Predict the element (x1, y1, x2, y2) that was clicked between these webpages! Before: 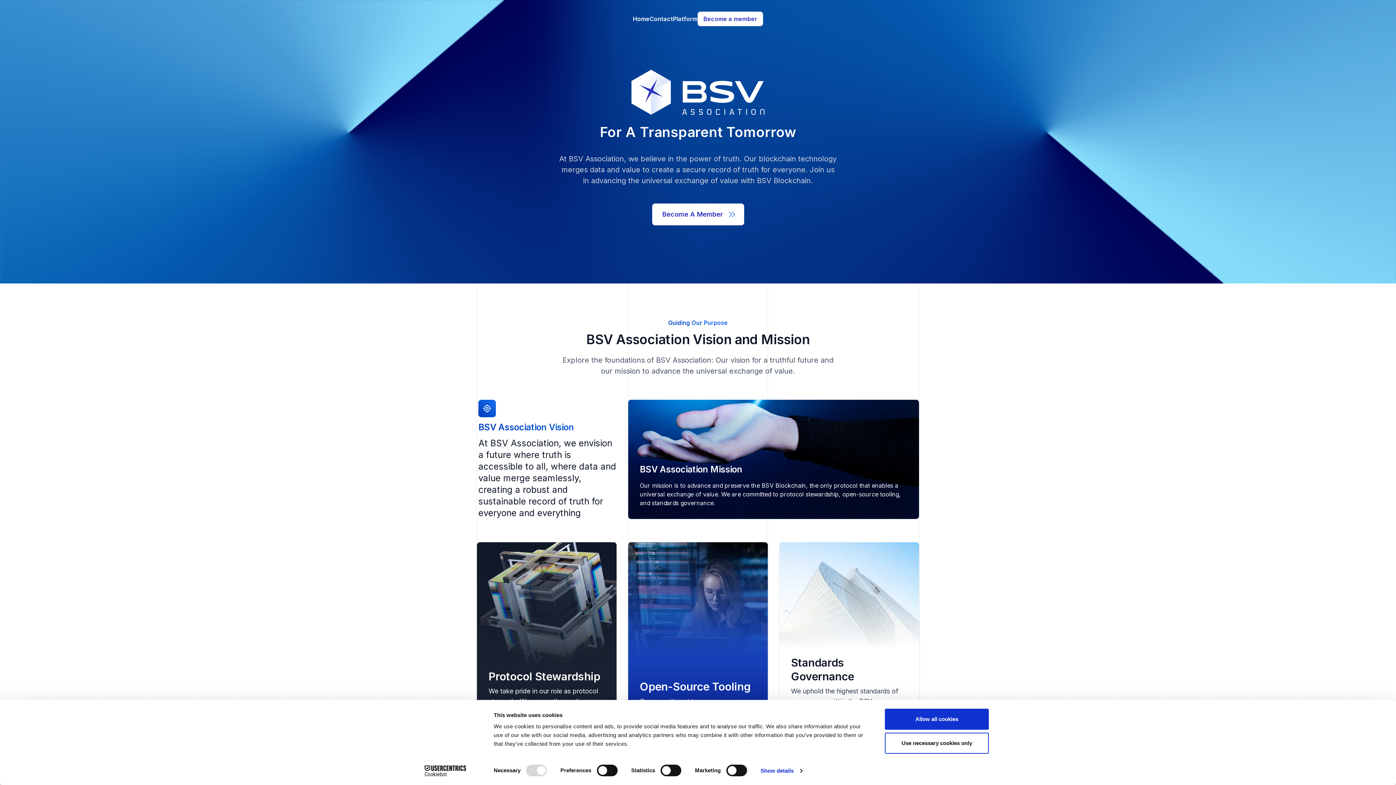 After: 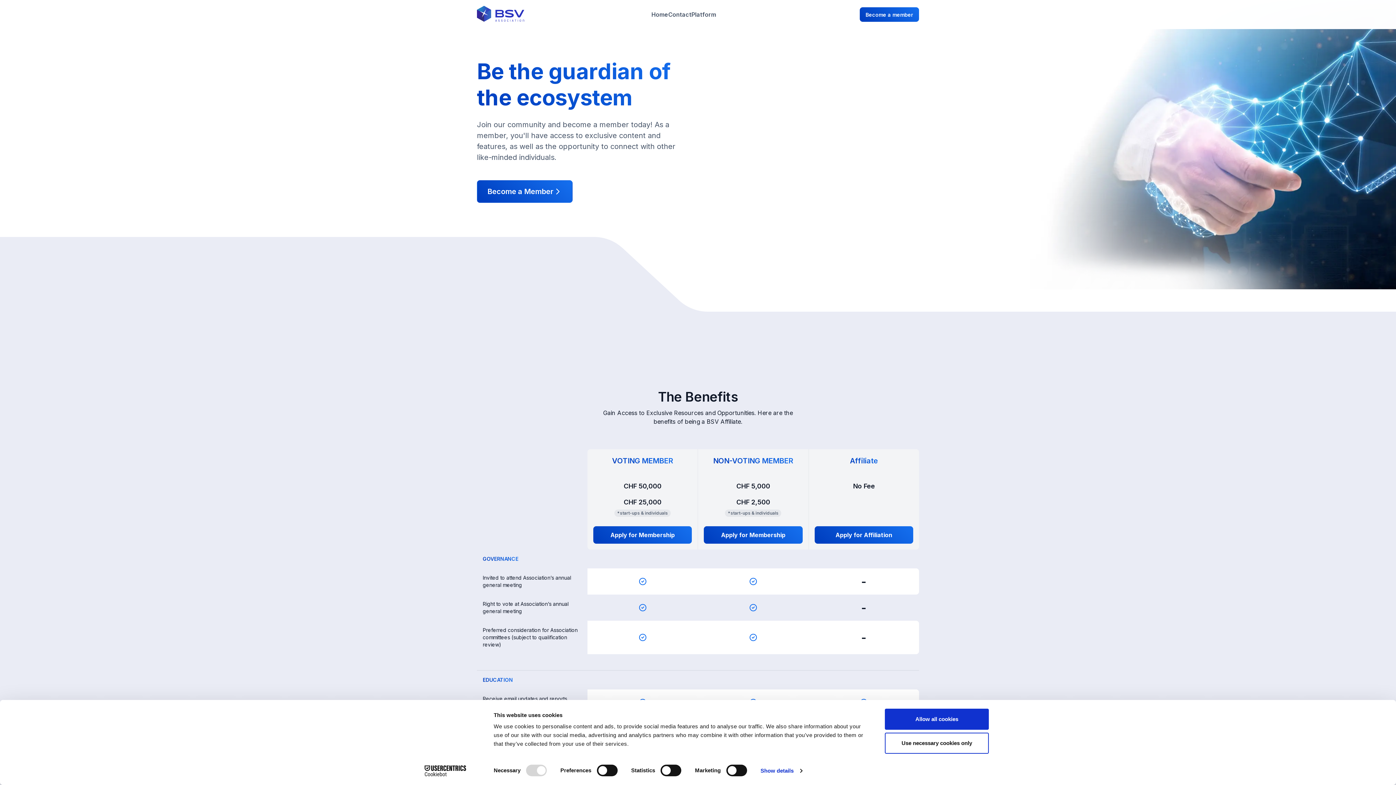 Action: bbox: (703, 15, 757, 22) label: Become a member